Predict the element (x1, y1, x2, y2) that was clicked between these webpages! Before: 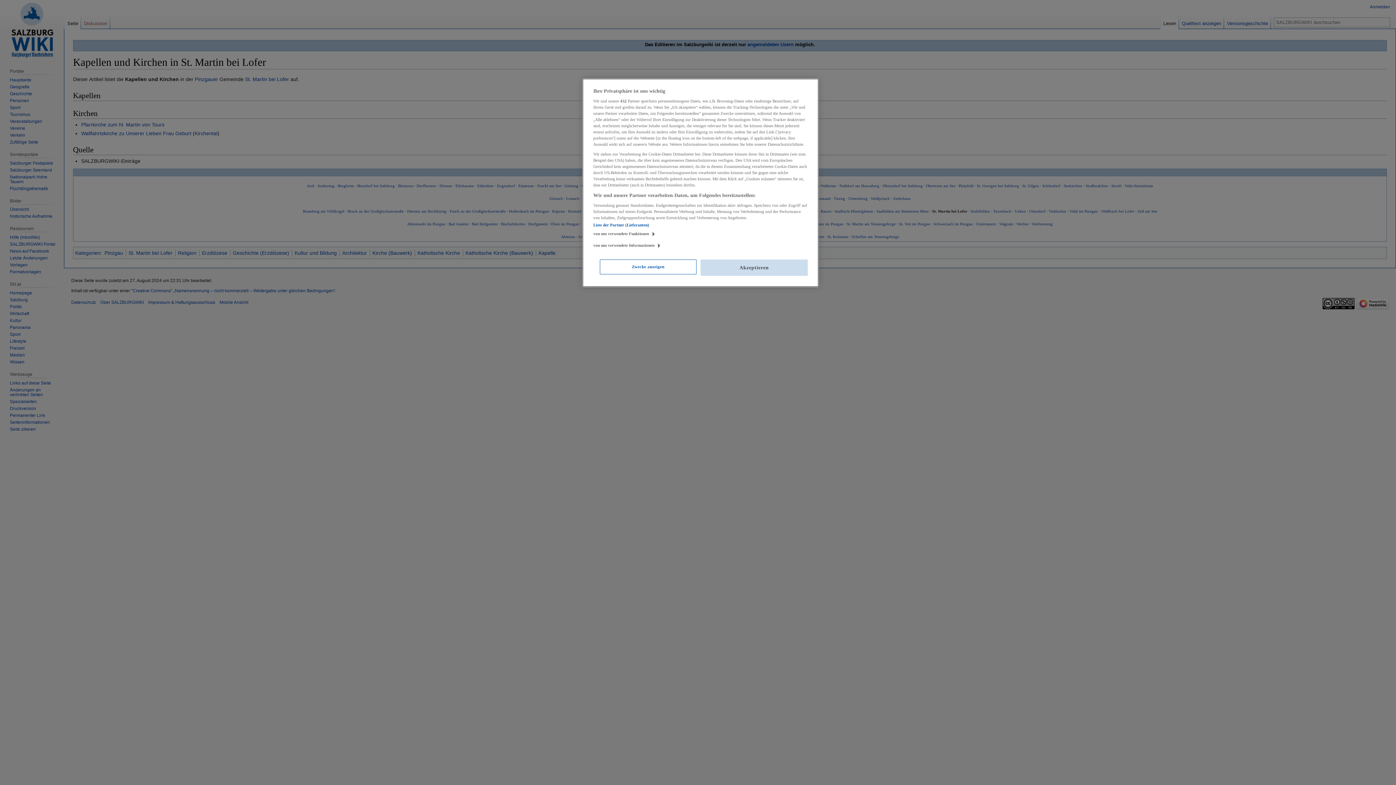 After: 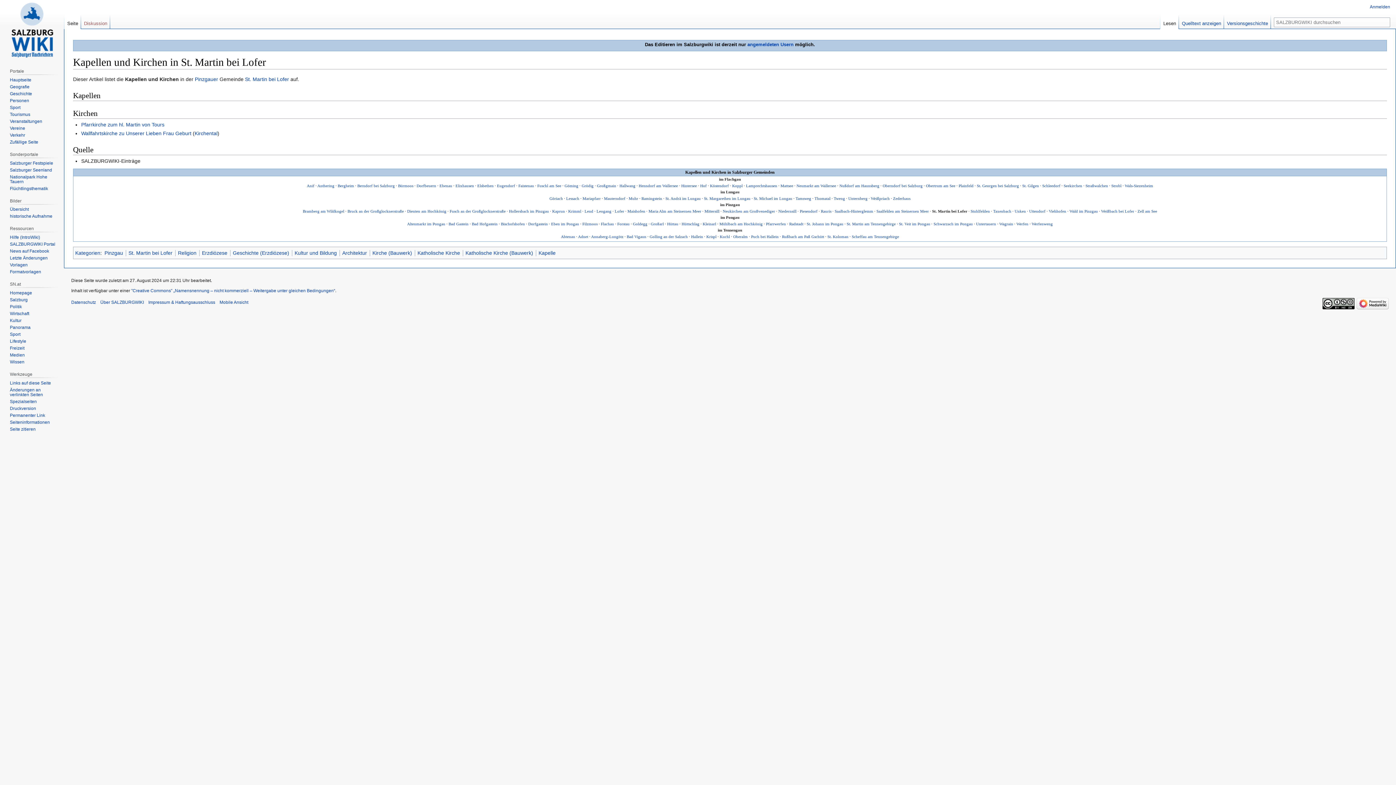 Action: bbox: (700, 259, 808, 276) label: Akzeptieren